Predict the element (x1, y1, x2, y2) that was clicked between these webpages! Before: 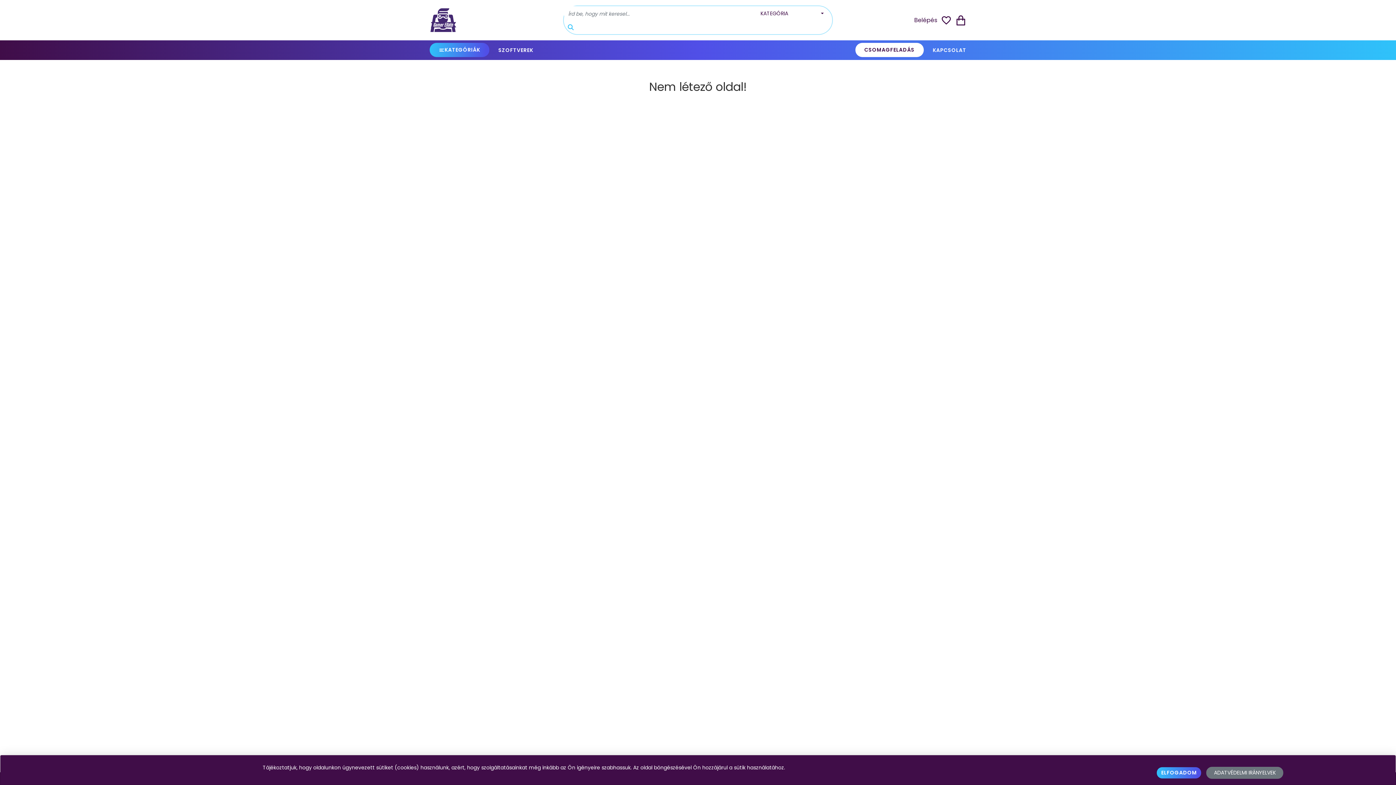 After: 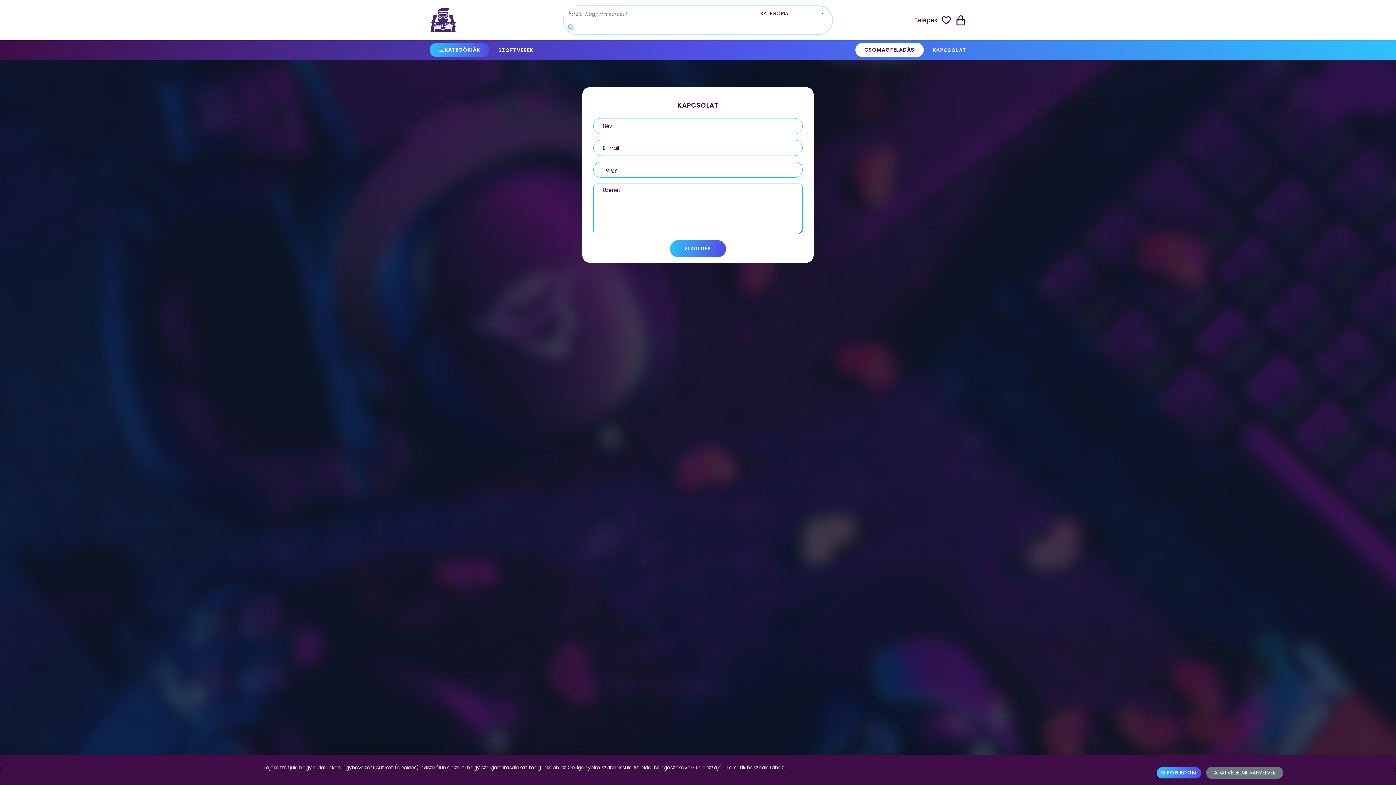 Action: label: KAPCSOLAT bbox: (932, 46, 966, 53)